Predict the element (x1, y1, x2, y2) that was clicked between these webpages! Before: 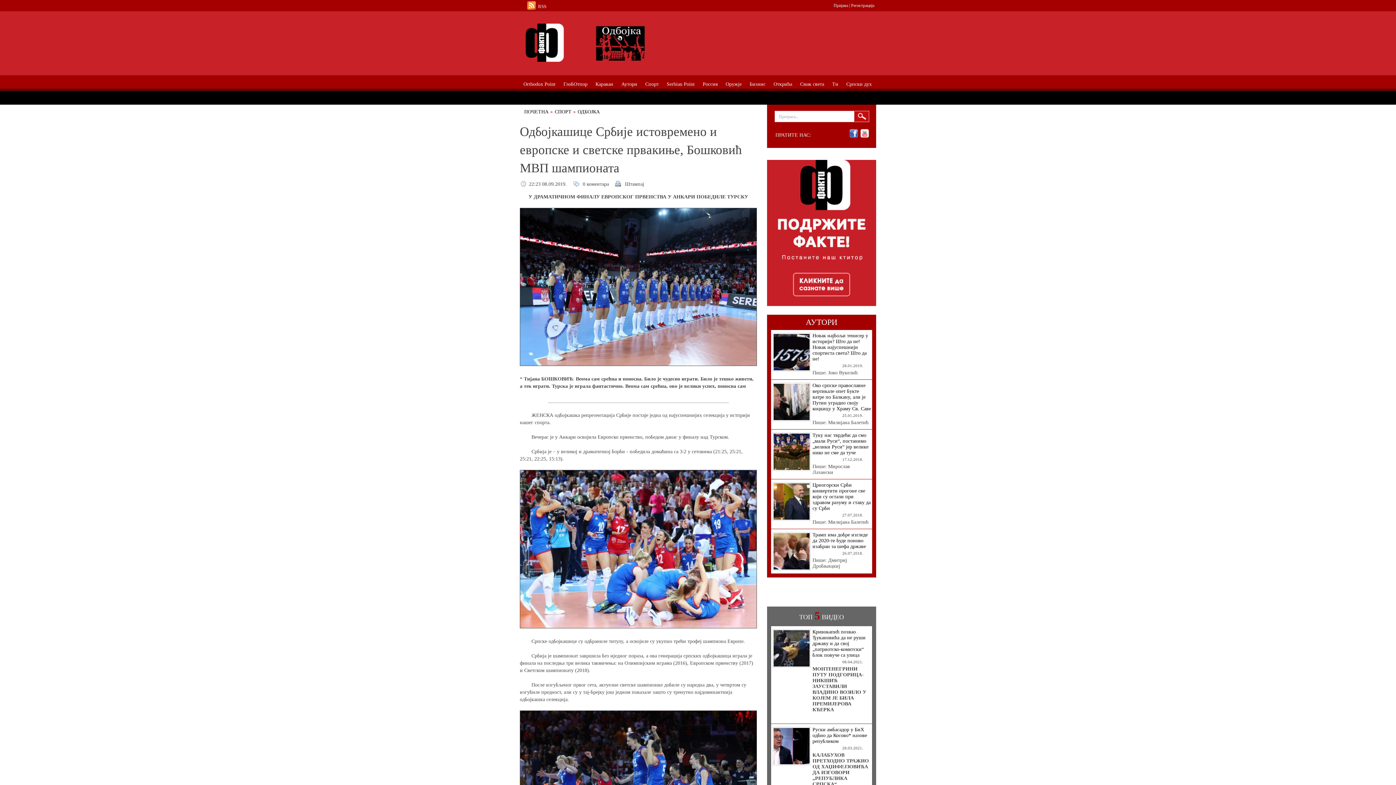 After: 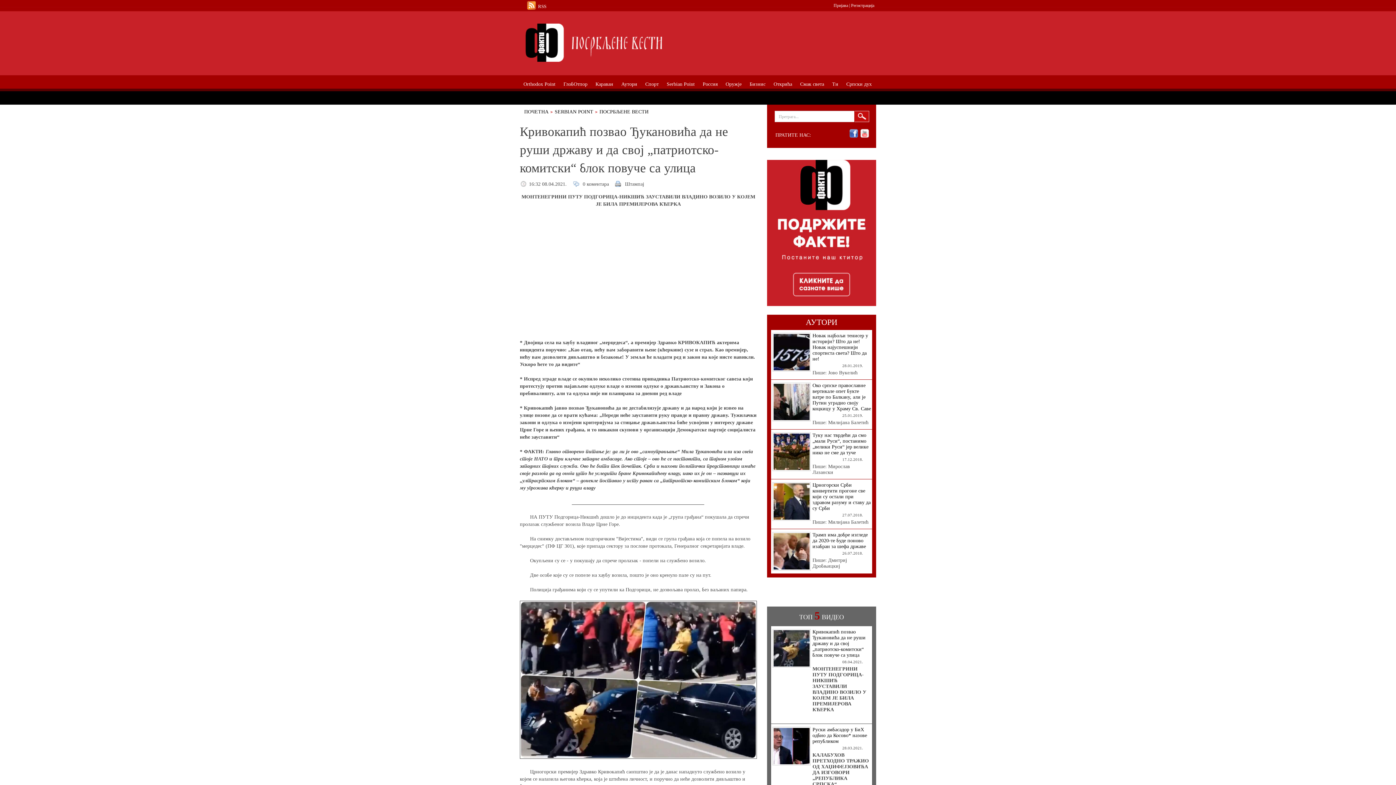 Action: label: Кривокапић позвао Ђукановића да не руши државу и да свој „патриотско-комитски“ блок повуче са улица bbox: (812, 629, 865, 658)